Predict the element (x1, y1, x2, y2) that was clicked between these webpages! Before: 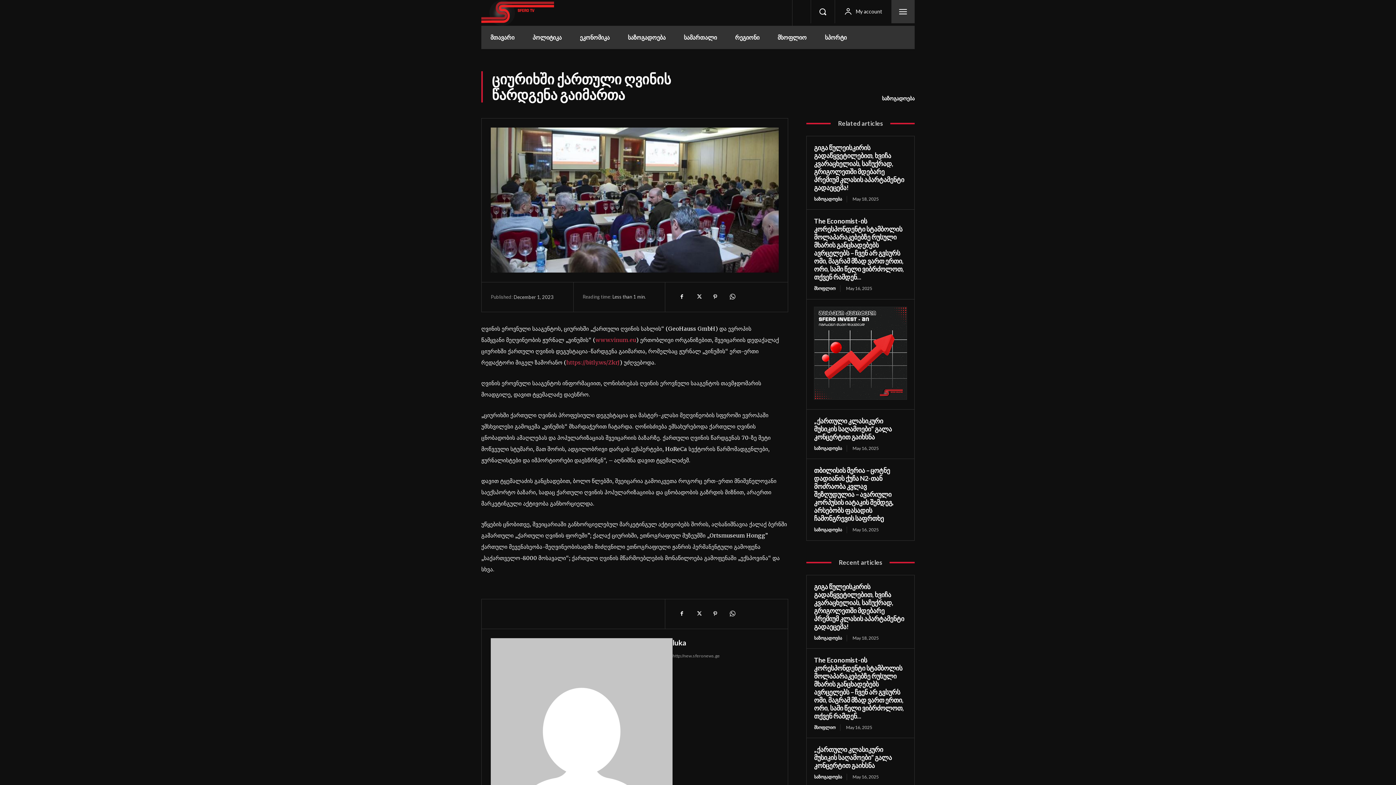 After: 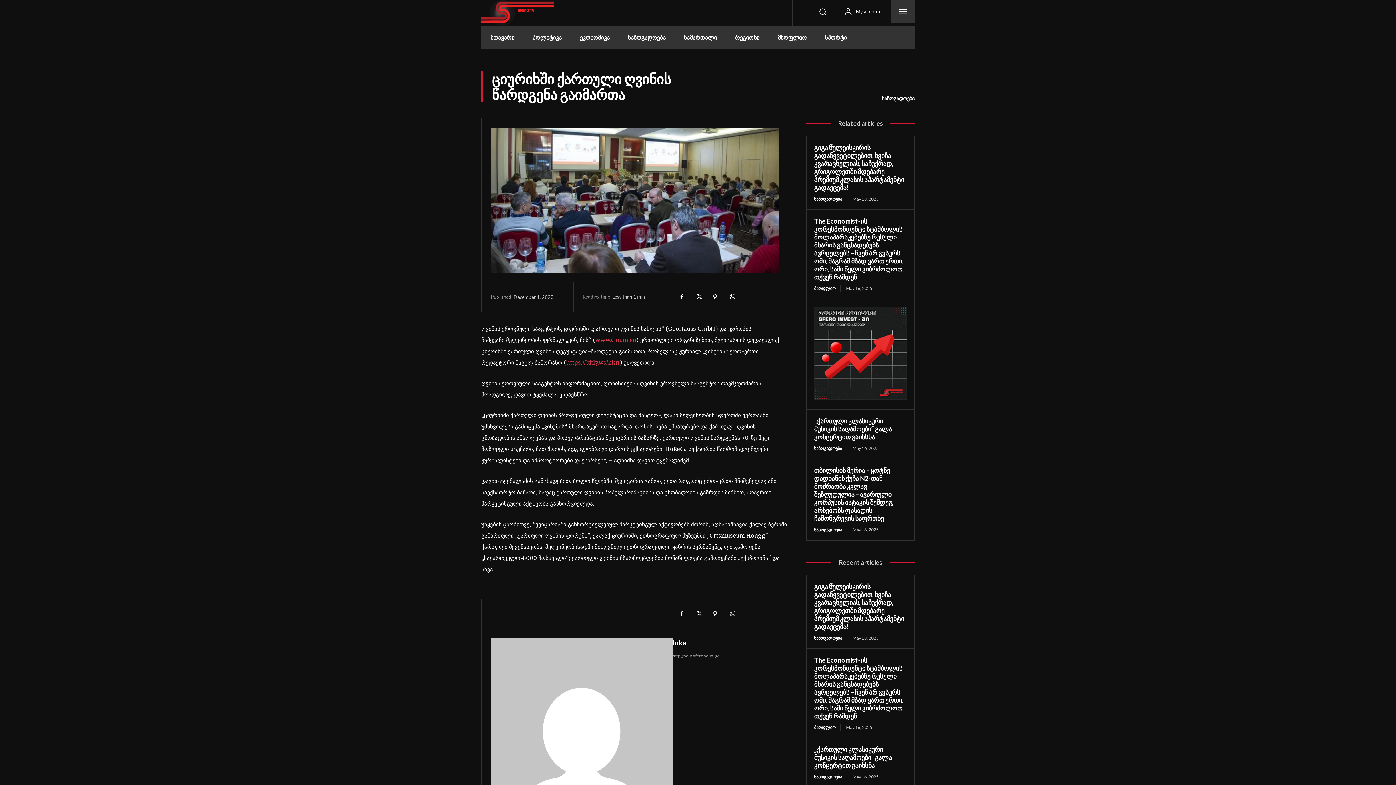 Action: bbox: (724, 606, 739, 621)